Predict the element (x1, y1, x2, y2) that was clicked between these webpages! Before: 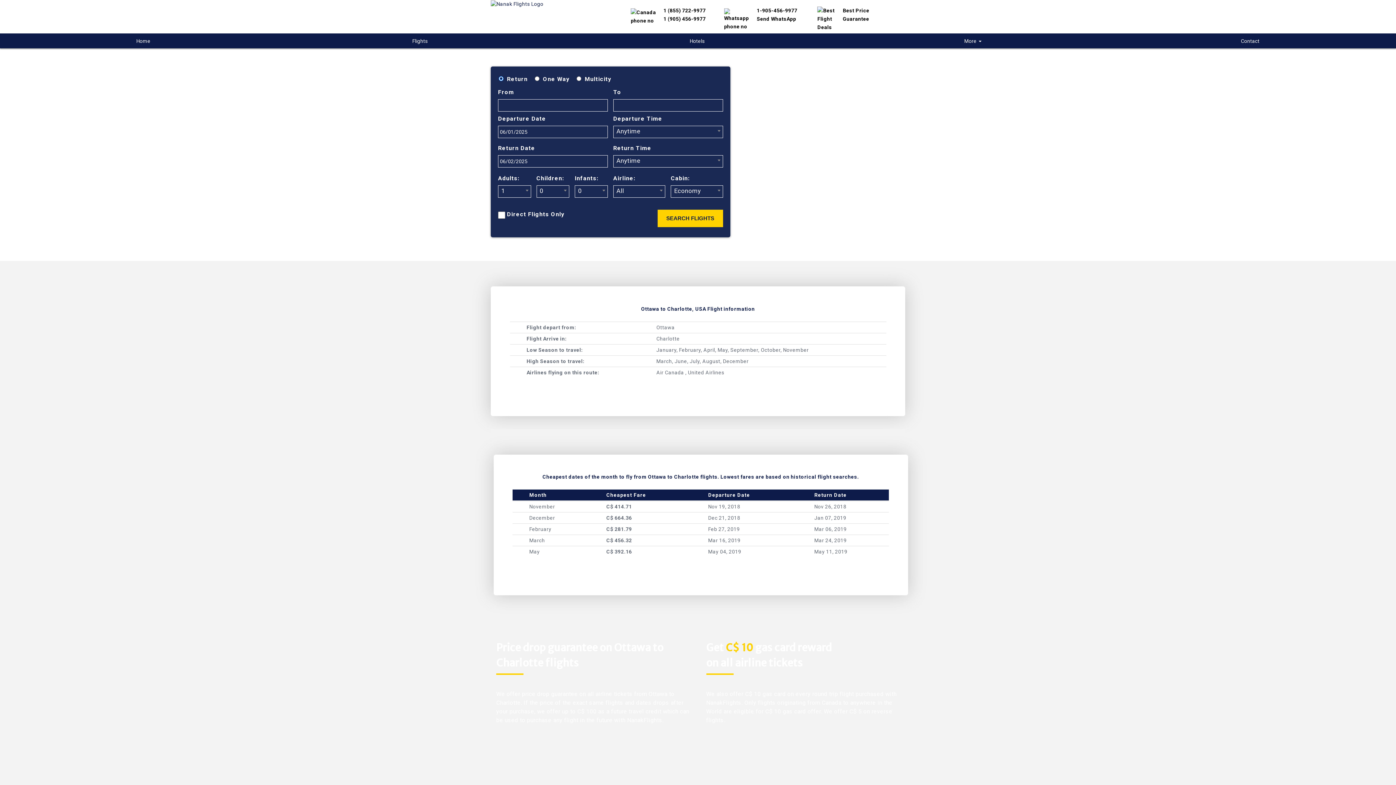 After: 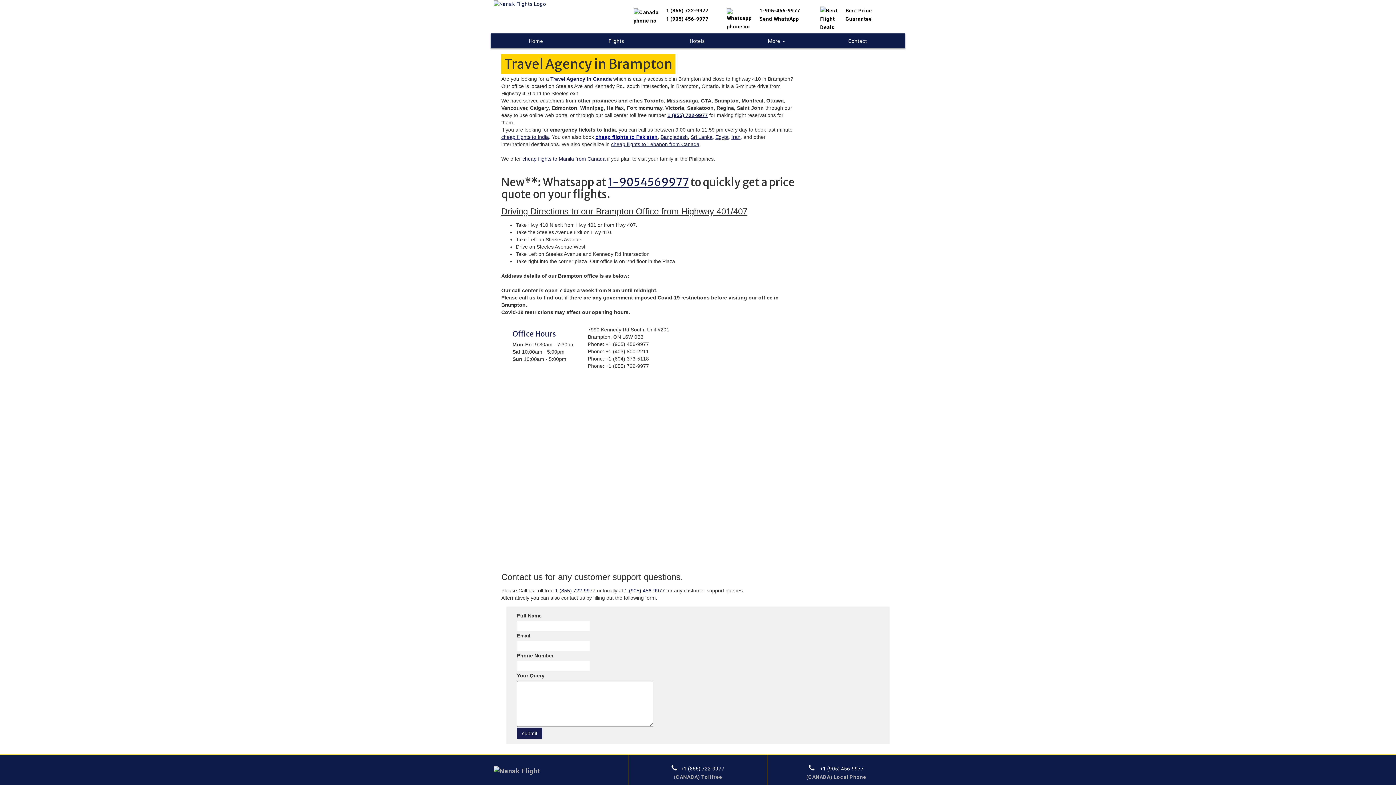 Action: bbox: (1110, 33, 1390, 48) label: Contact